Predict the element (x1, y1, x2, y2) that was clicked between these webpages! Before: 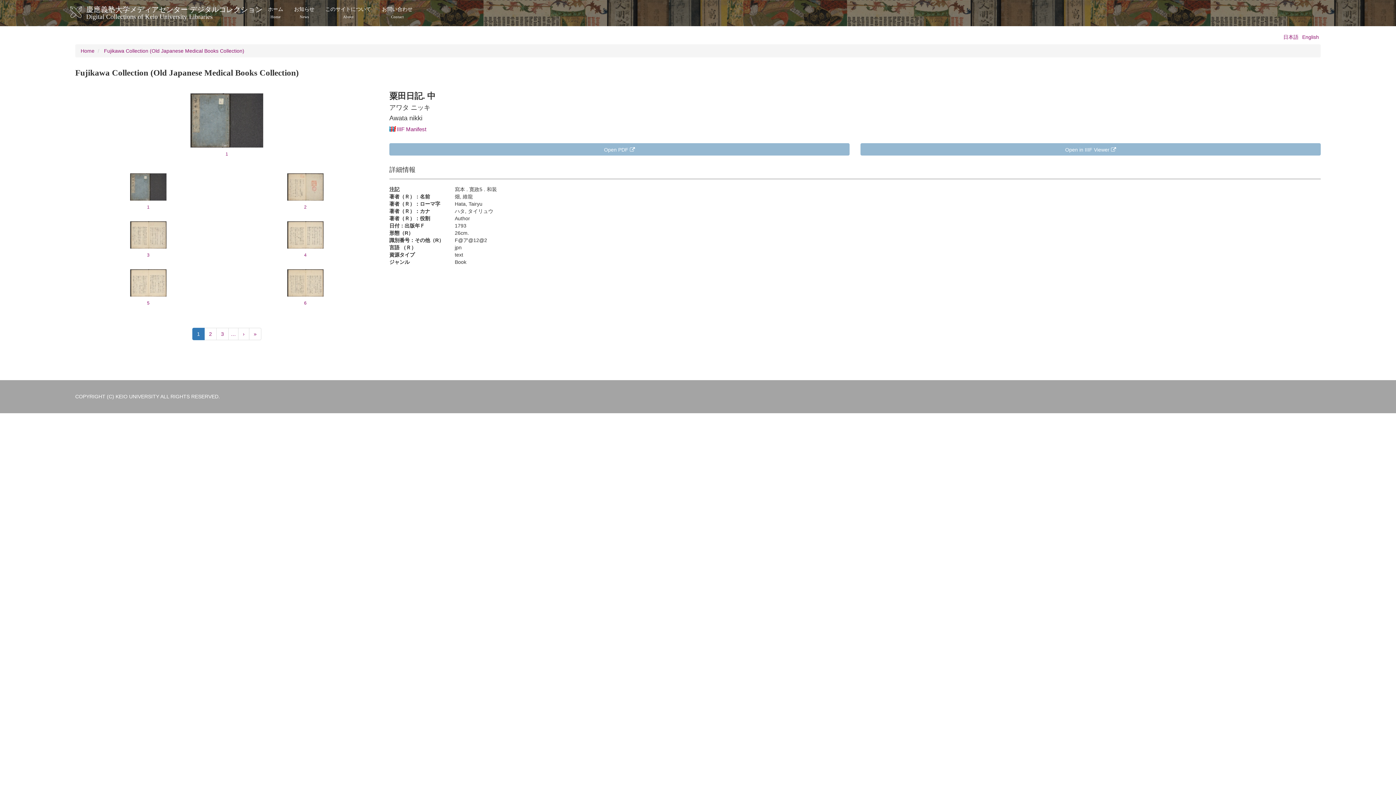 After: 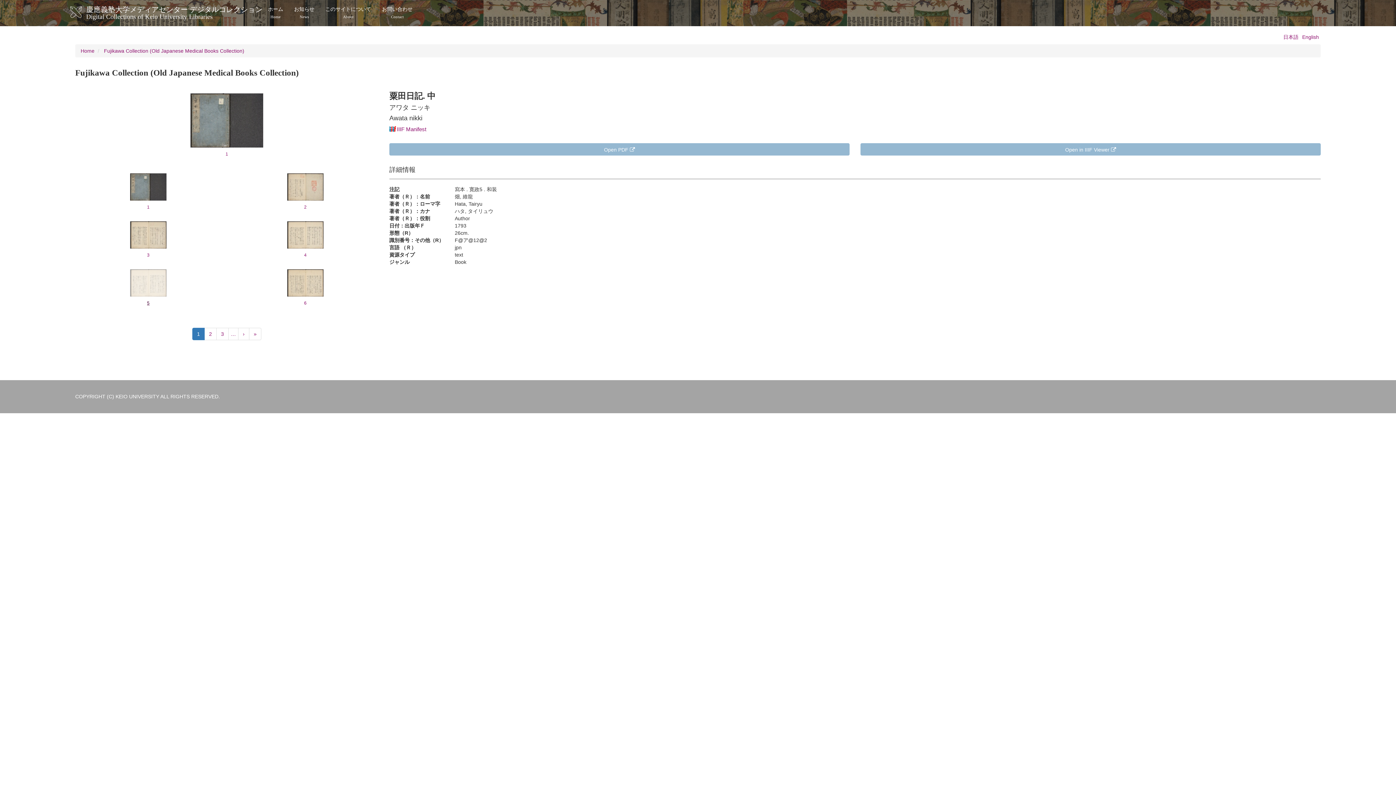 Action: label: 5 bbox: (70, 267, 226, 308)